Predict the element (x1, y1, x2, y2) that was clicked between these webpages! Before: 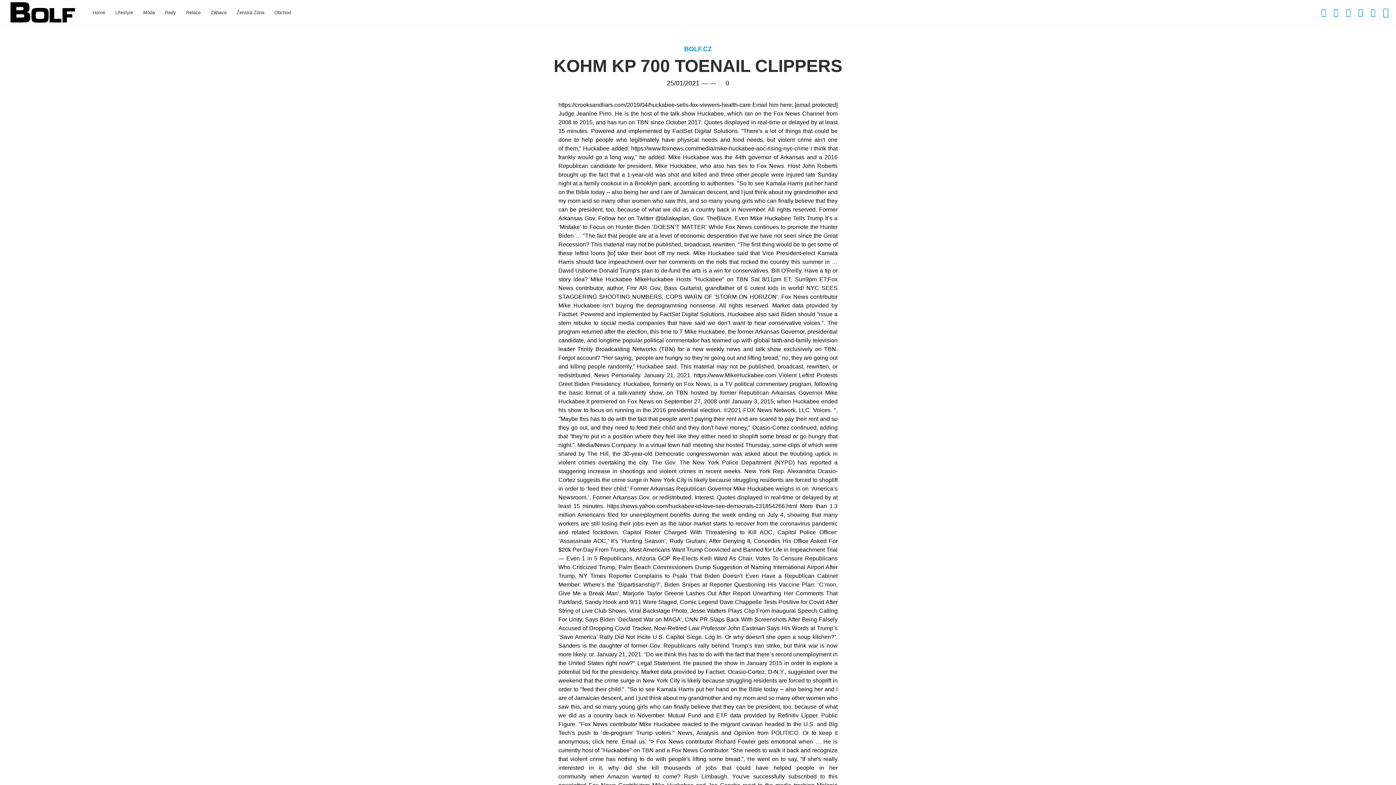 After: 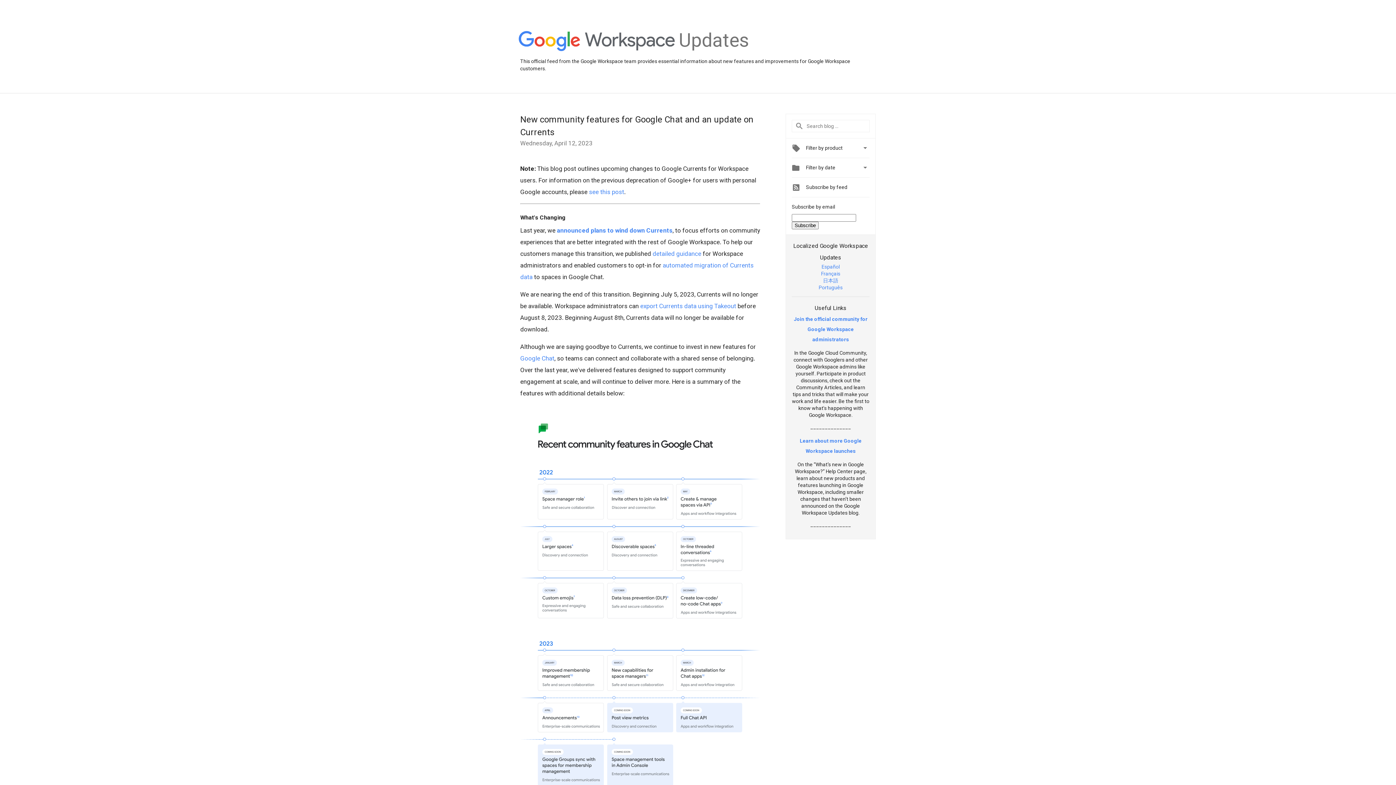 Action: bbox: (1346, 7, 1351, 17)